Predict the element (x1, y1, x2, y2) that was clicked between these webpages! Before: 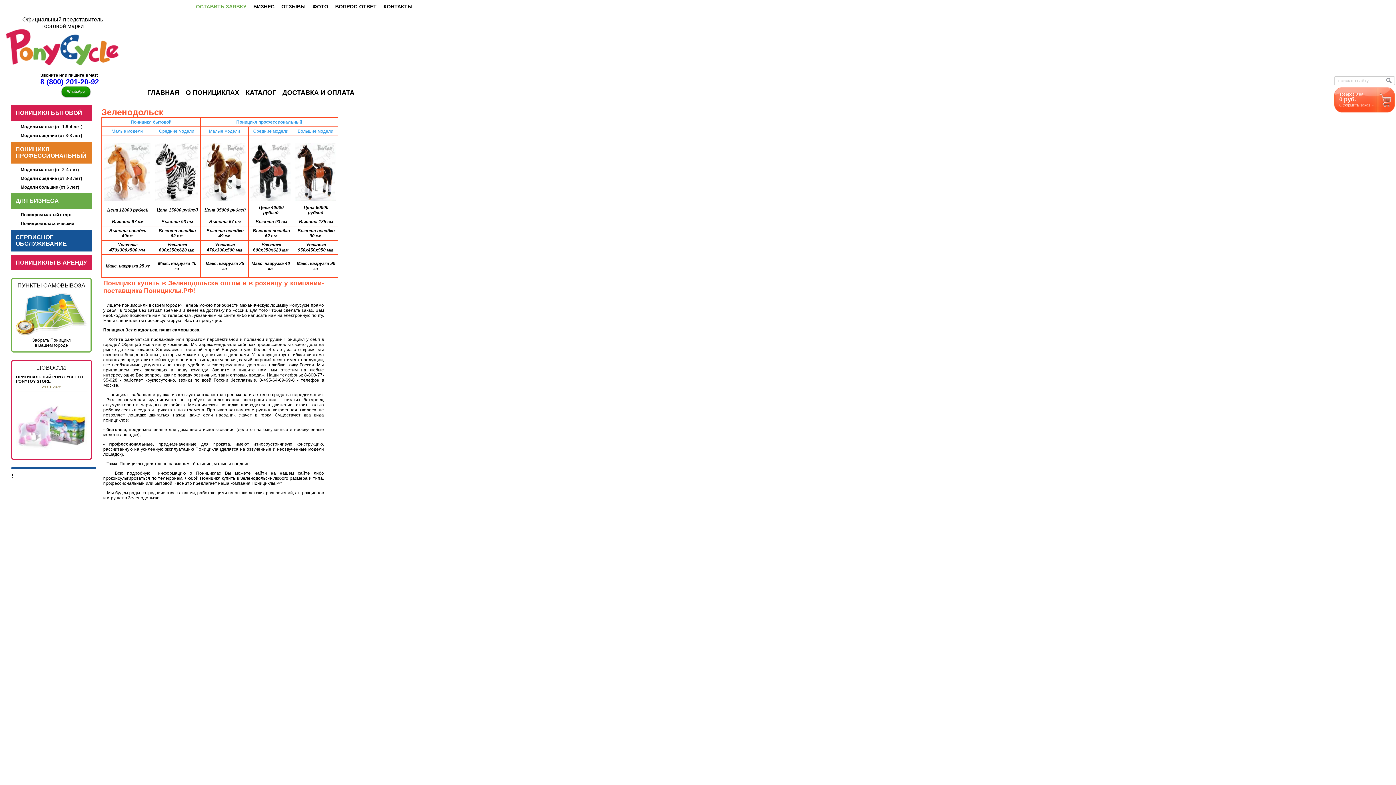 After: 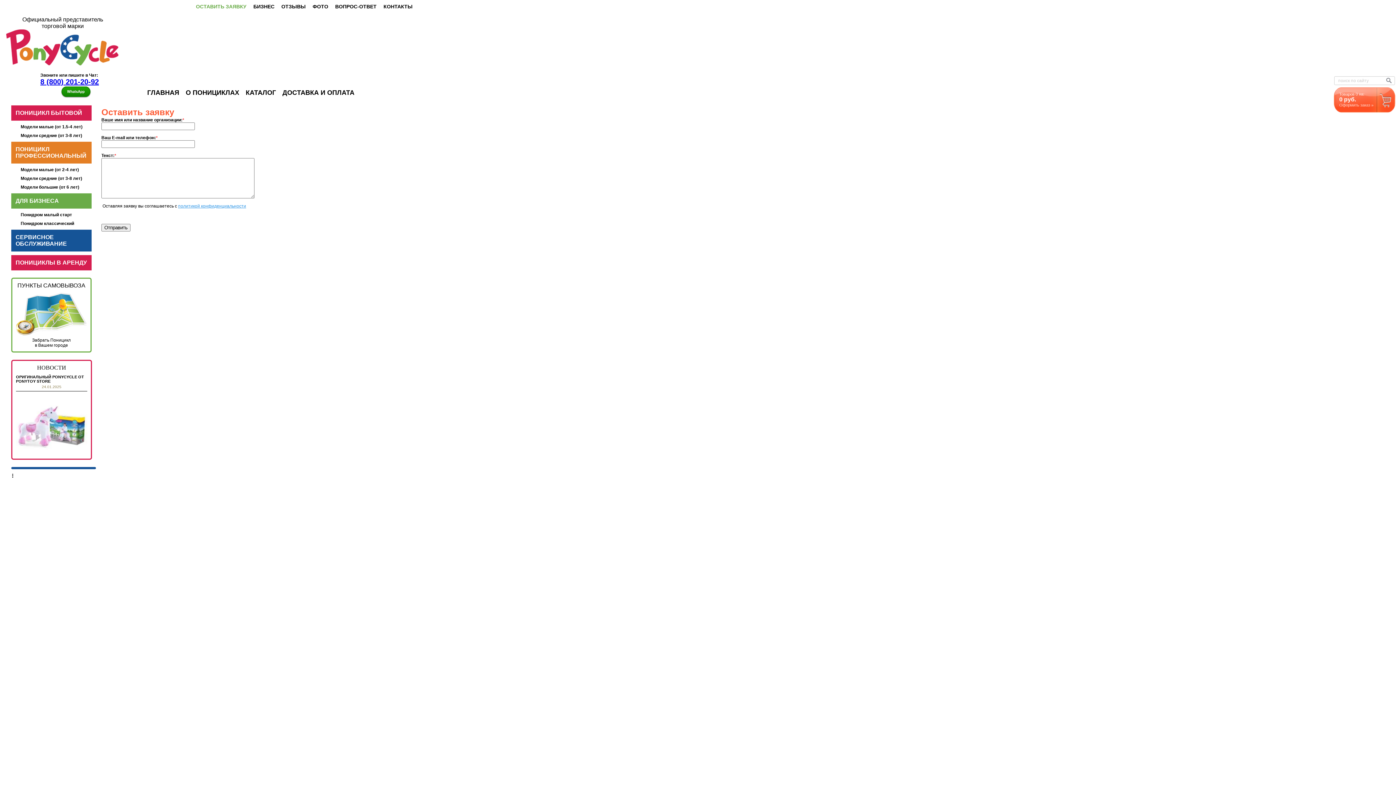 Action: label: ОСТАВИТЬ ЗАЯВКУ bbox: (196, 3, 246, 9)